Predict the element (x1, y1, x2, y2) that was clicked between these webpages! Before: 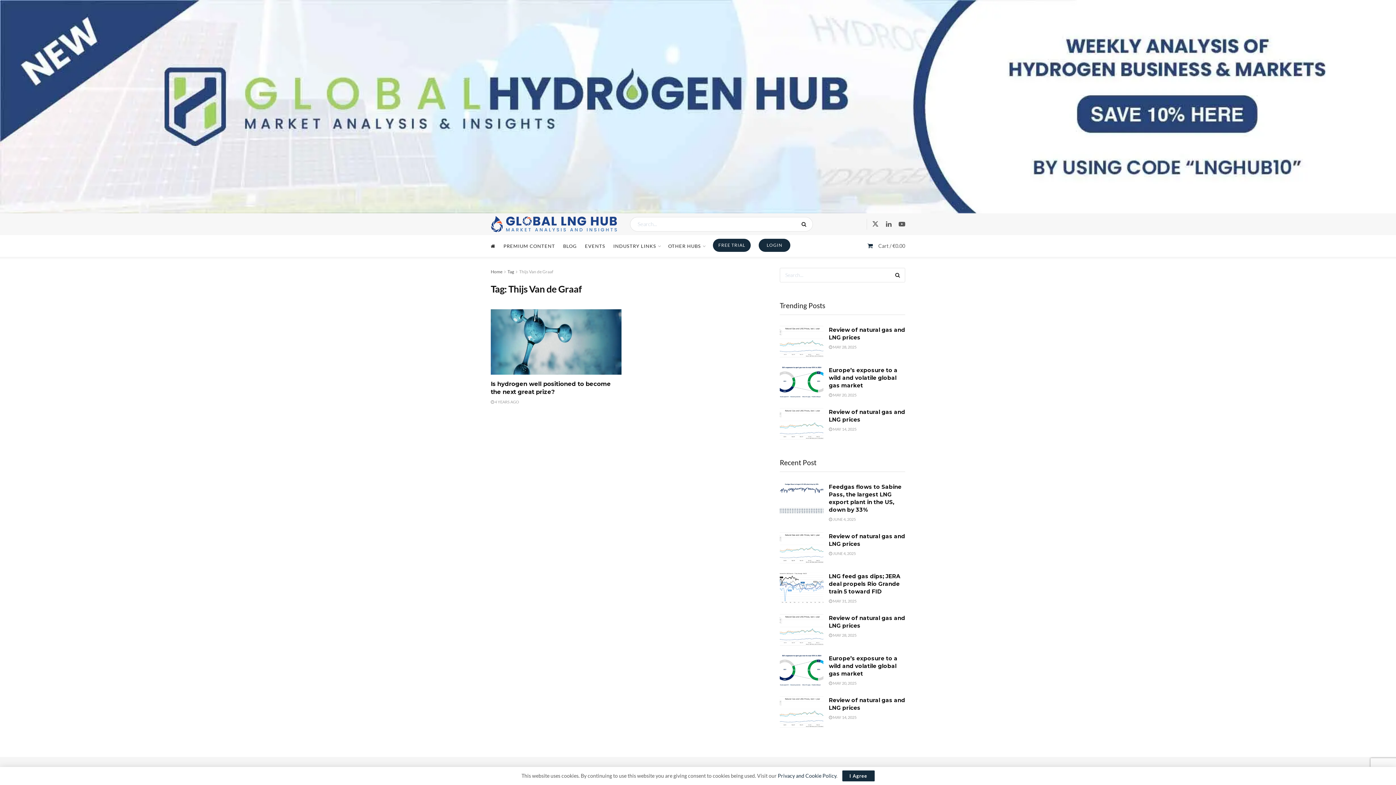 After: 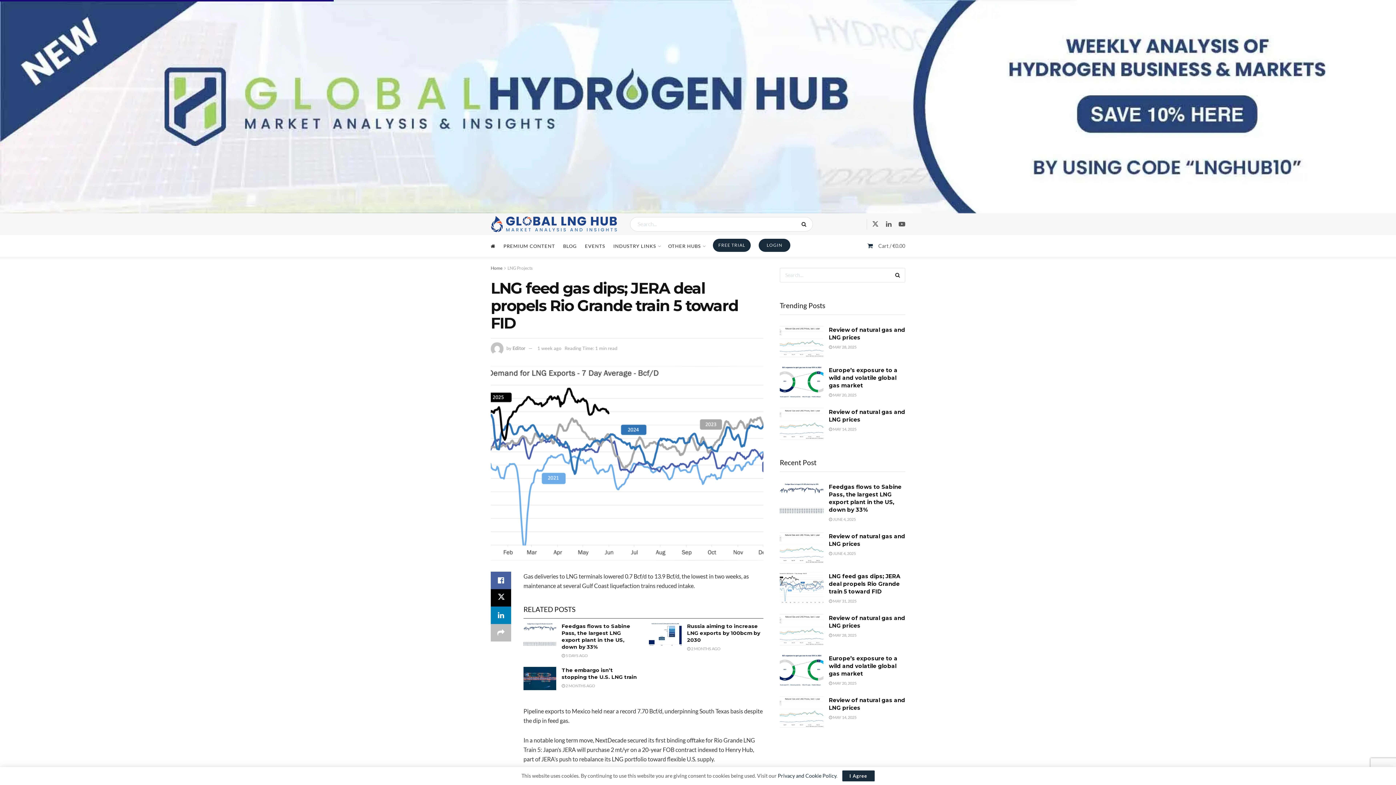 Action: bbox: (829, 573, 900, 595) label: LNG feed gas dips; JERA deal propels Rio Grande train 5 toward FID